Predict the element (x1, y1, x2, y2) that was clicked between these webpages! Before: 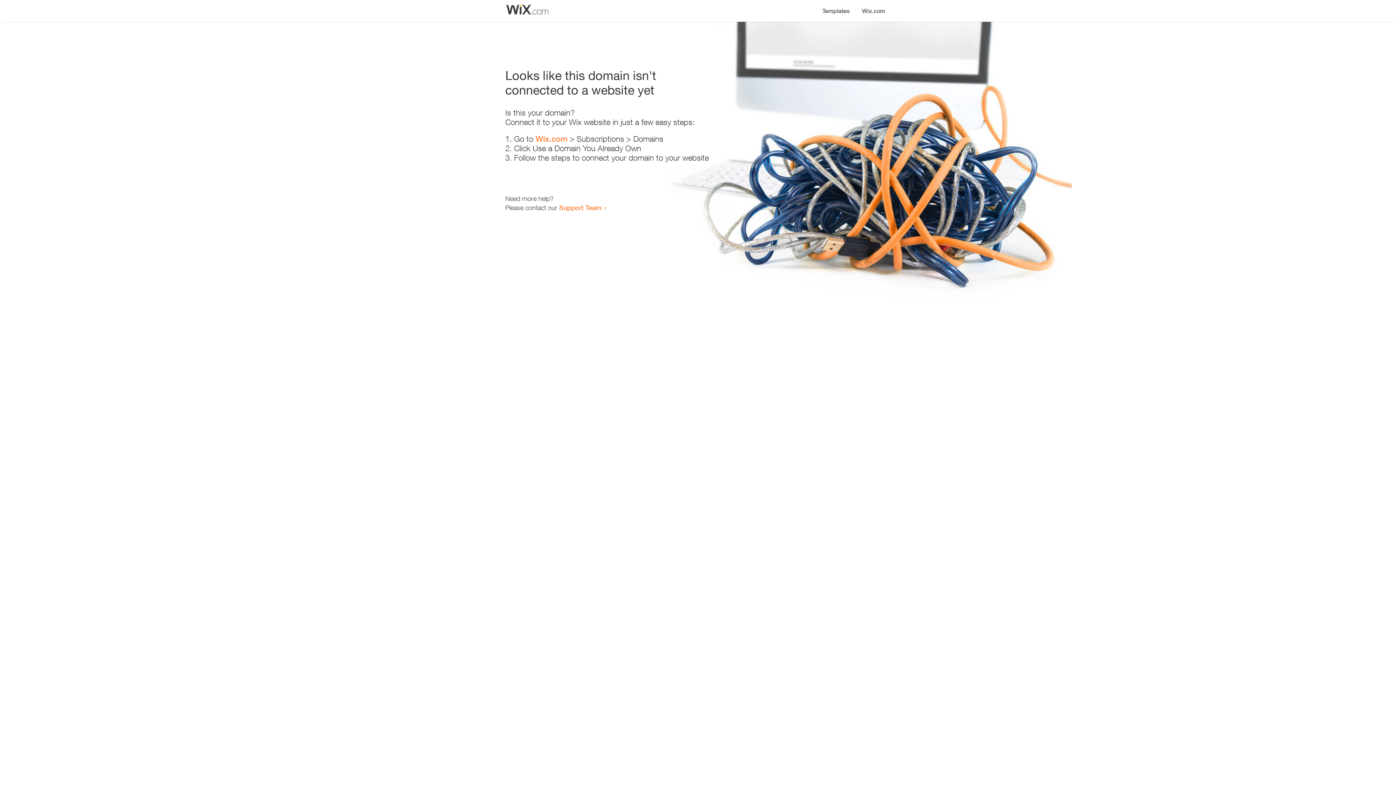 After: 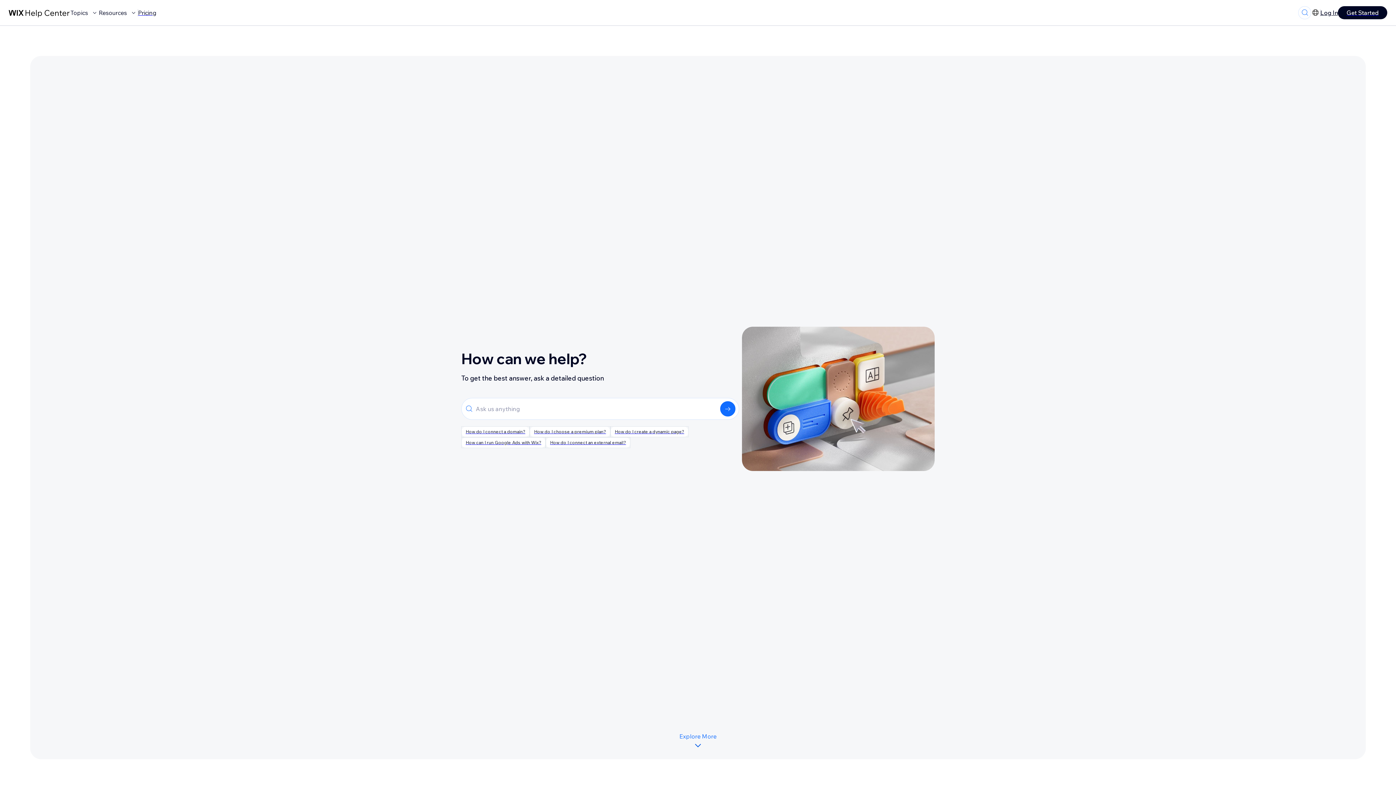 Action: label: Support Team bbox: (559, 203, 601, 211)